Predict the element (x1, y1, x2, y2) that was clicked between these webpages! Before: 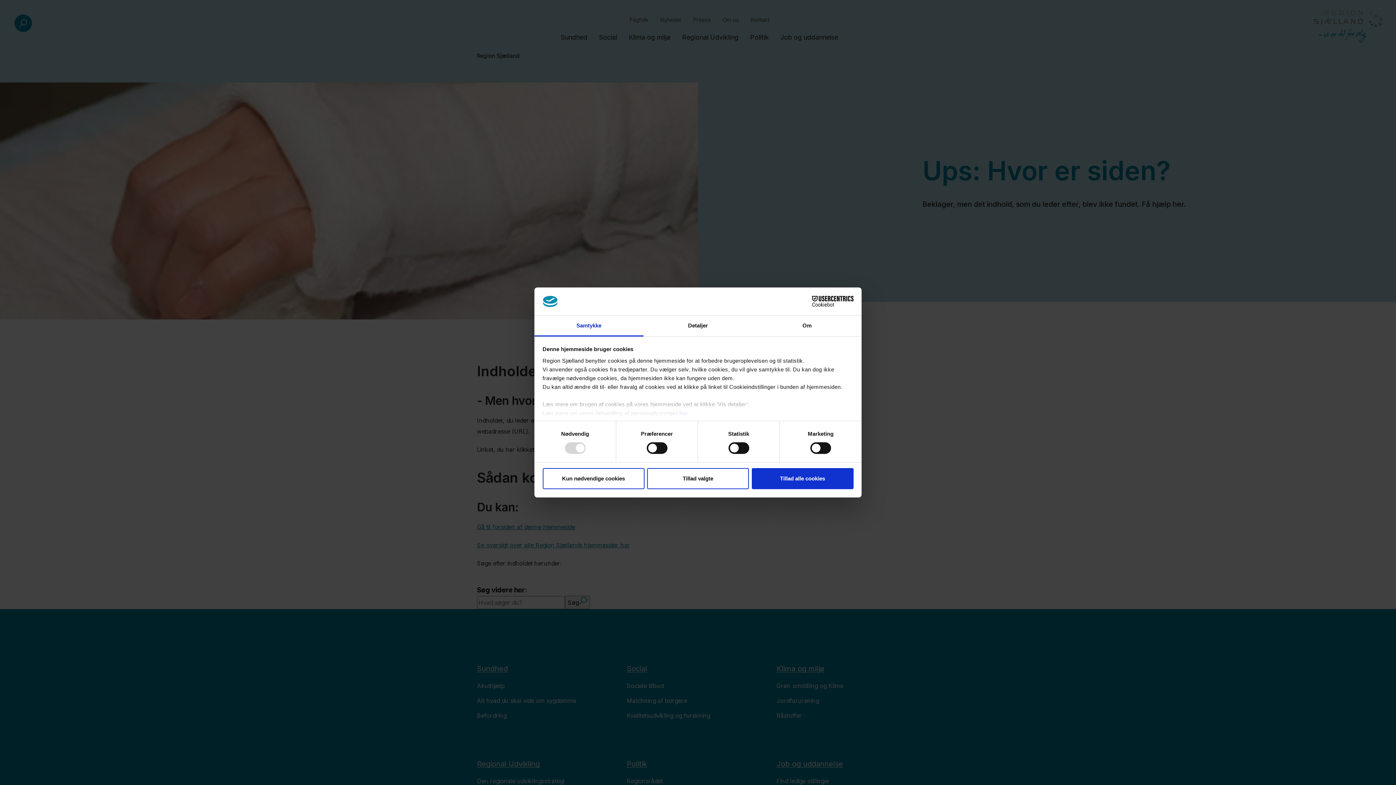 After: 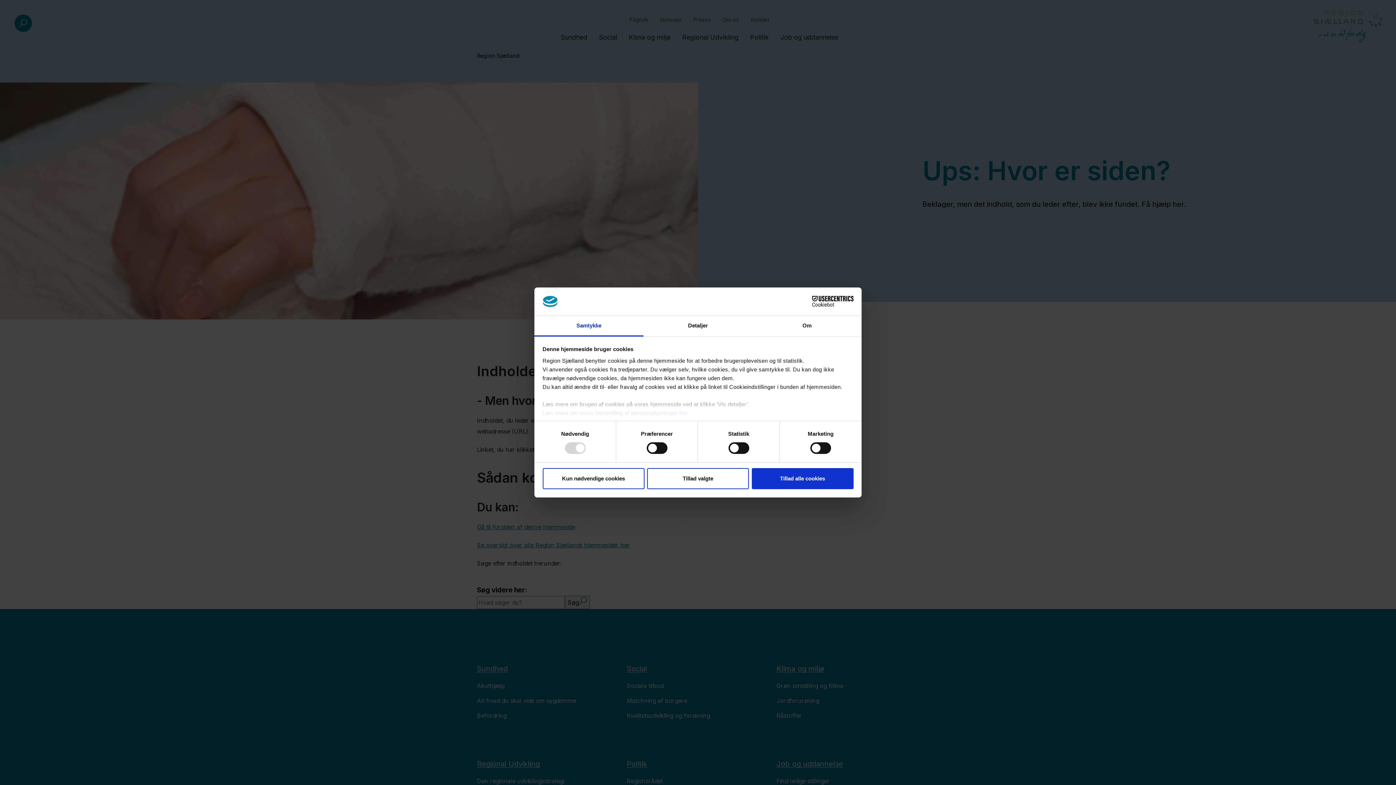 Action: label: Cookiebot - opens in a new window bbox: (790, 296, 853, 307)